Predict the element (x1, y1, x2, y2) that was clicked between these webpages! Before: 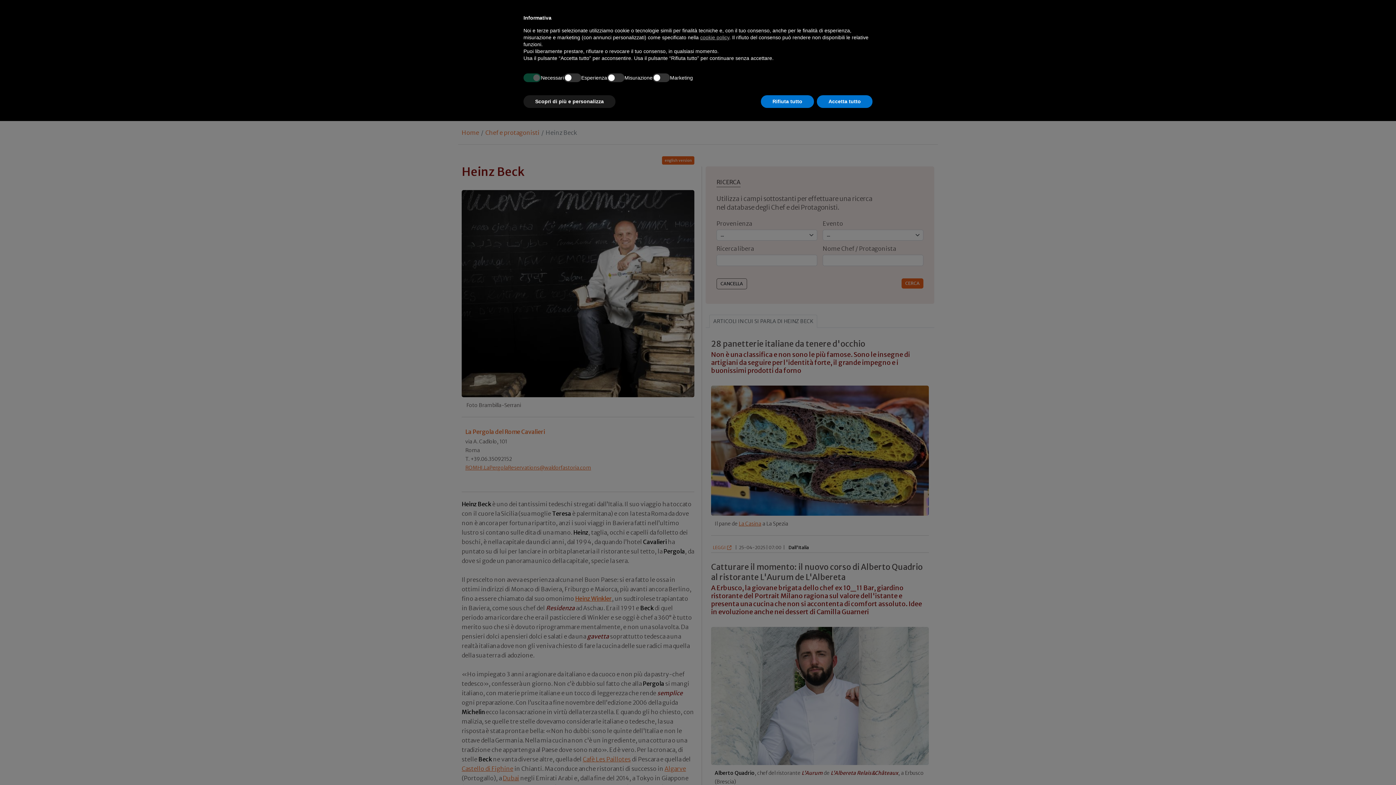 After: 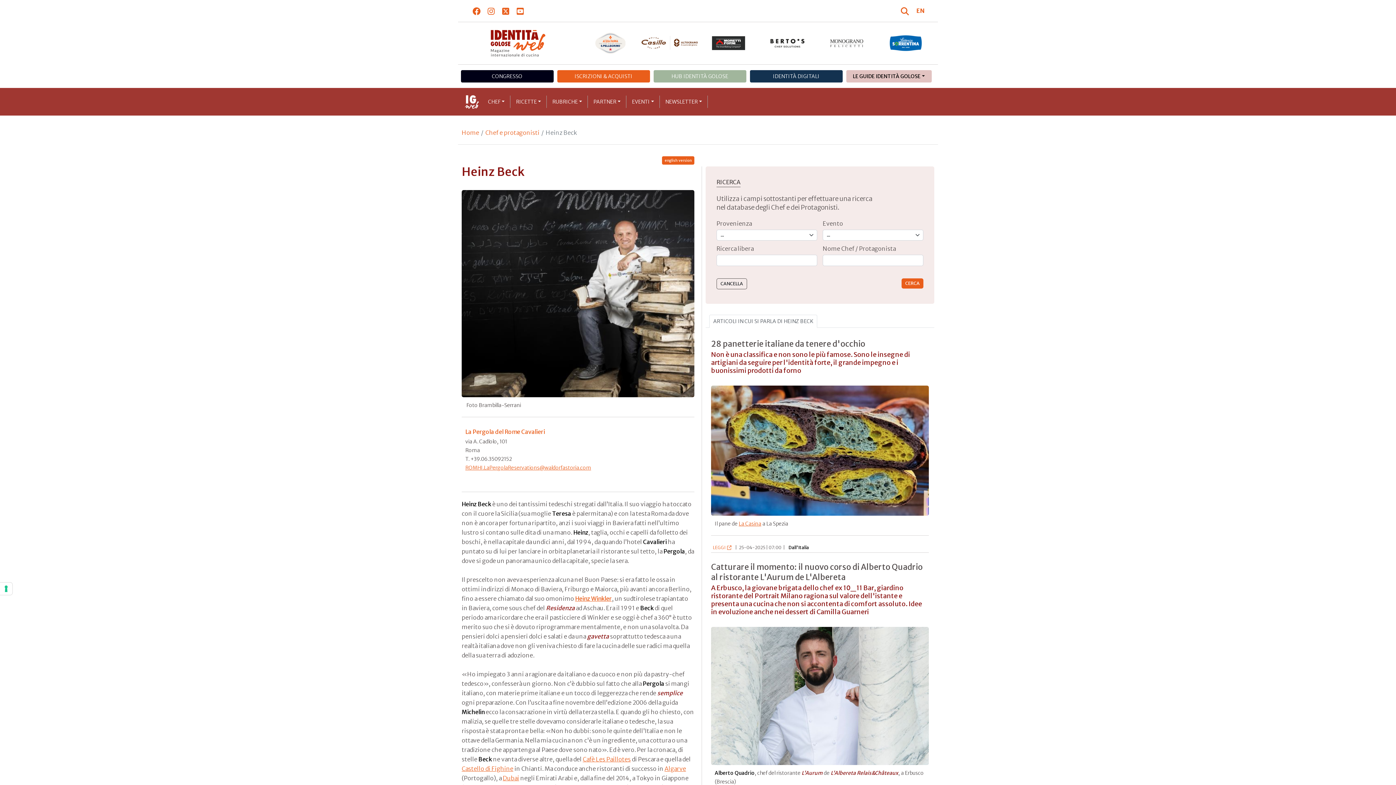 Action: bbox: (817, 95, 872, 108) label: Accetta tutto